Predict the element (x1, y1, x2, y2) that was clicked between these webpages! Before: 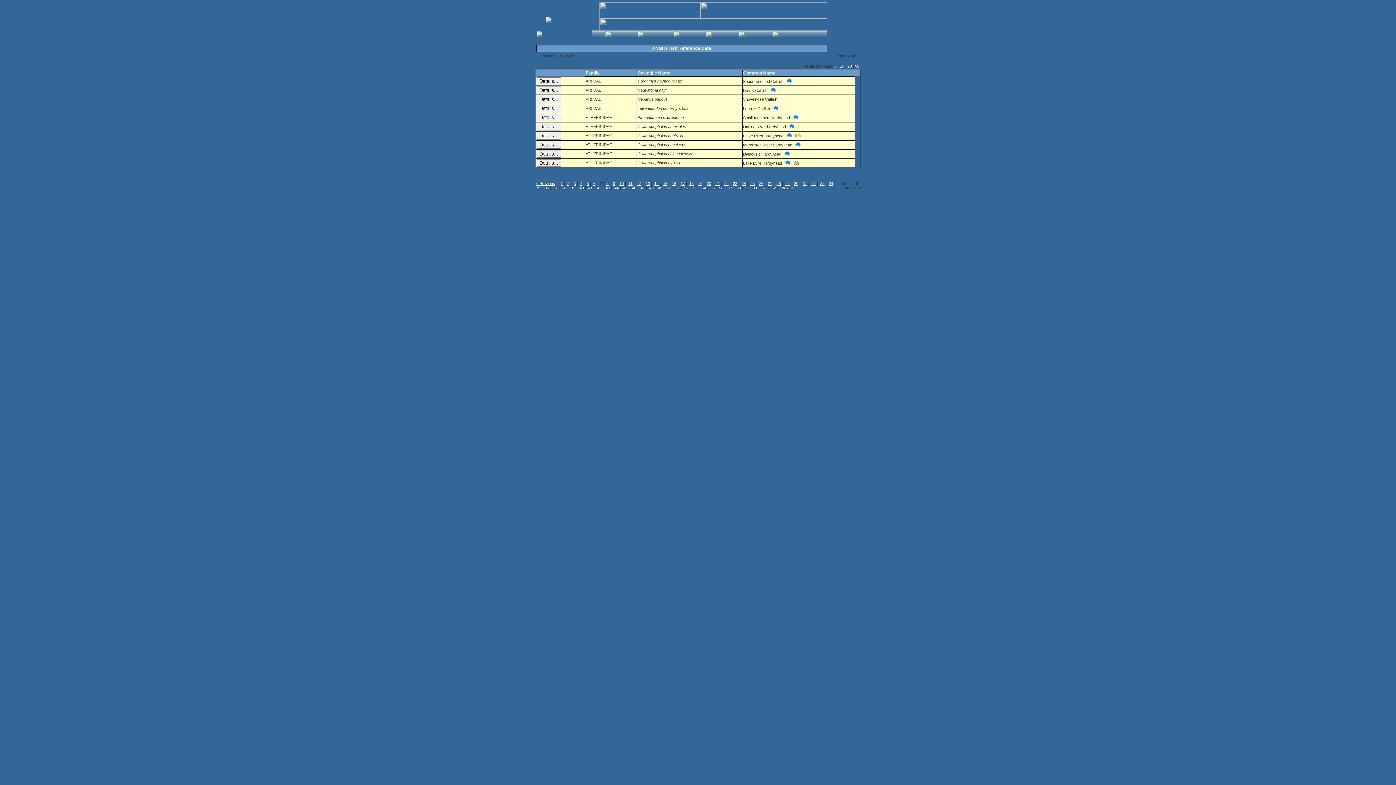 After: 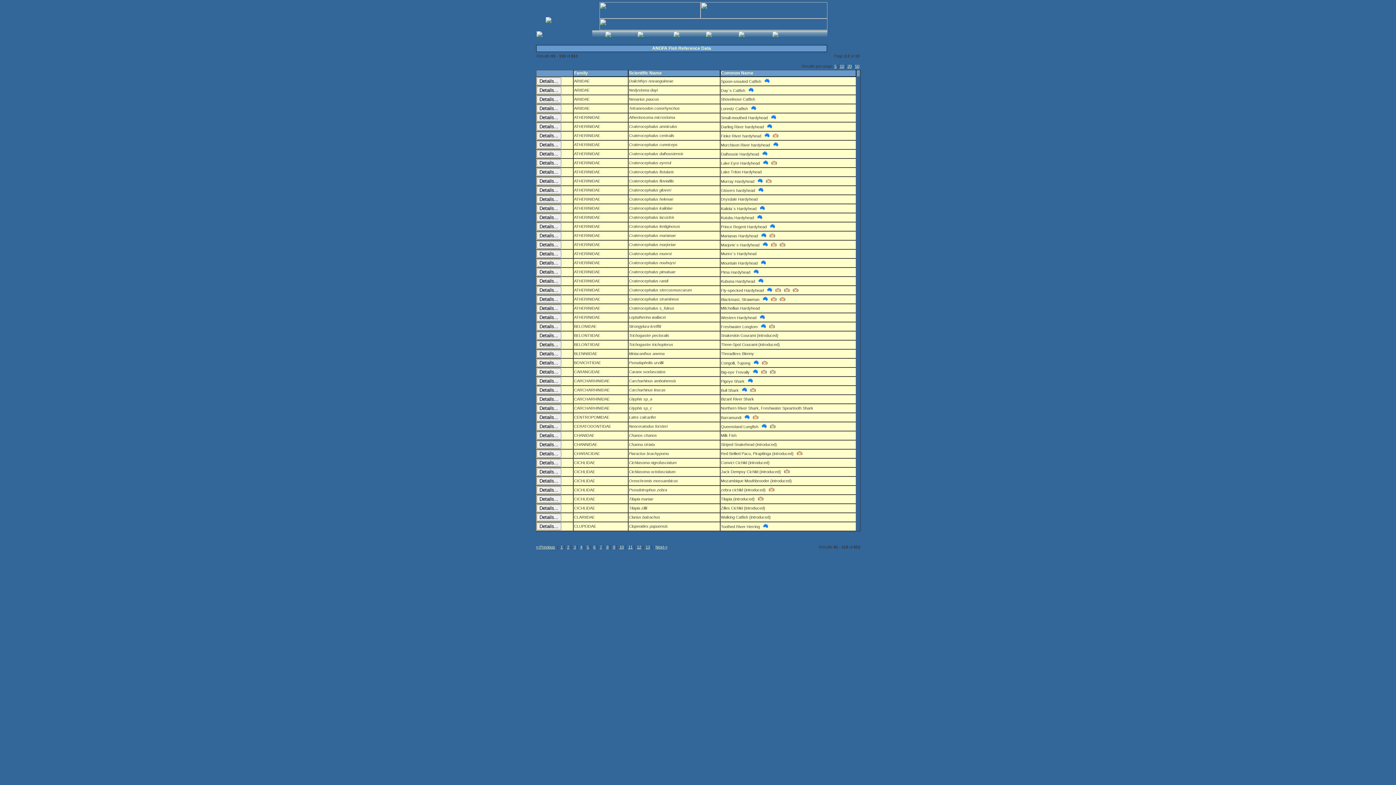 Action: label: 50 bbox: (855, 64, 859, 68)